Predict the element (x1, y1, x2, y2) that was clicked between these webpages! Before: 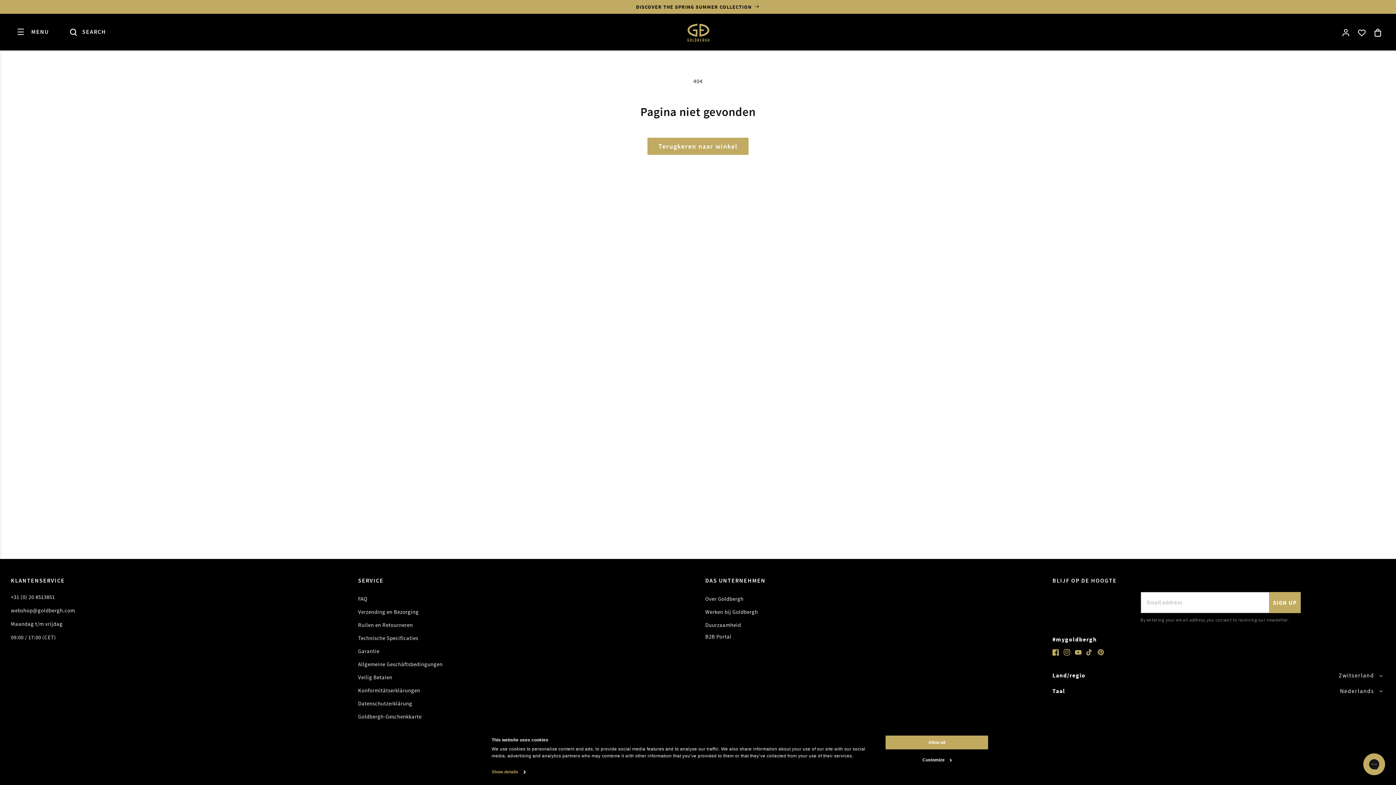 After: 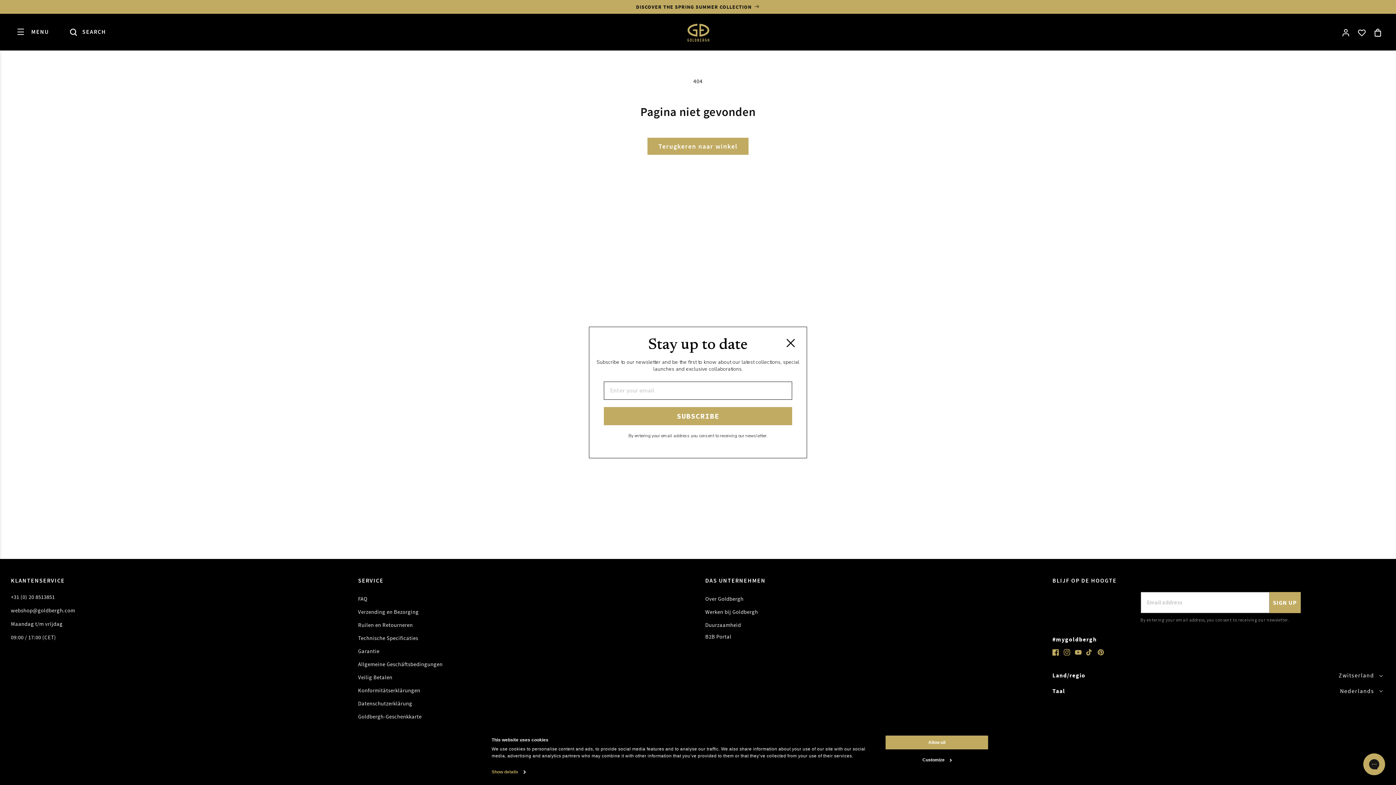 Action: label: Zwitserland bbox: (1331, 668, 1389, 683)